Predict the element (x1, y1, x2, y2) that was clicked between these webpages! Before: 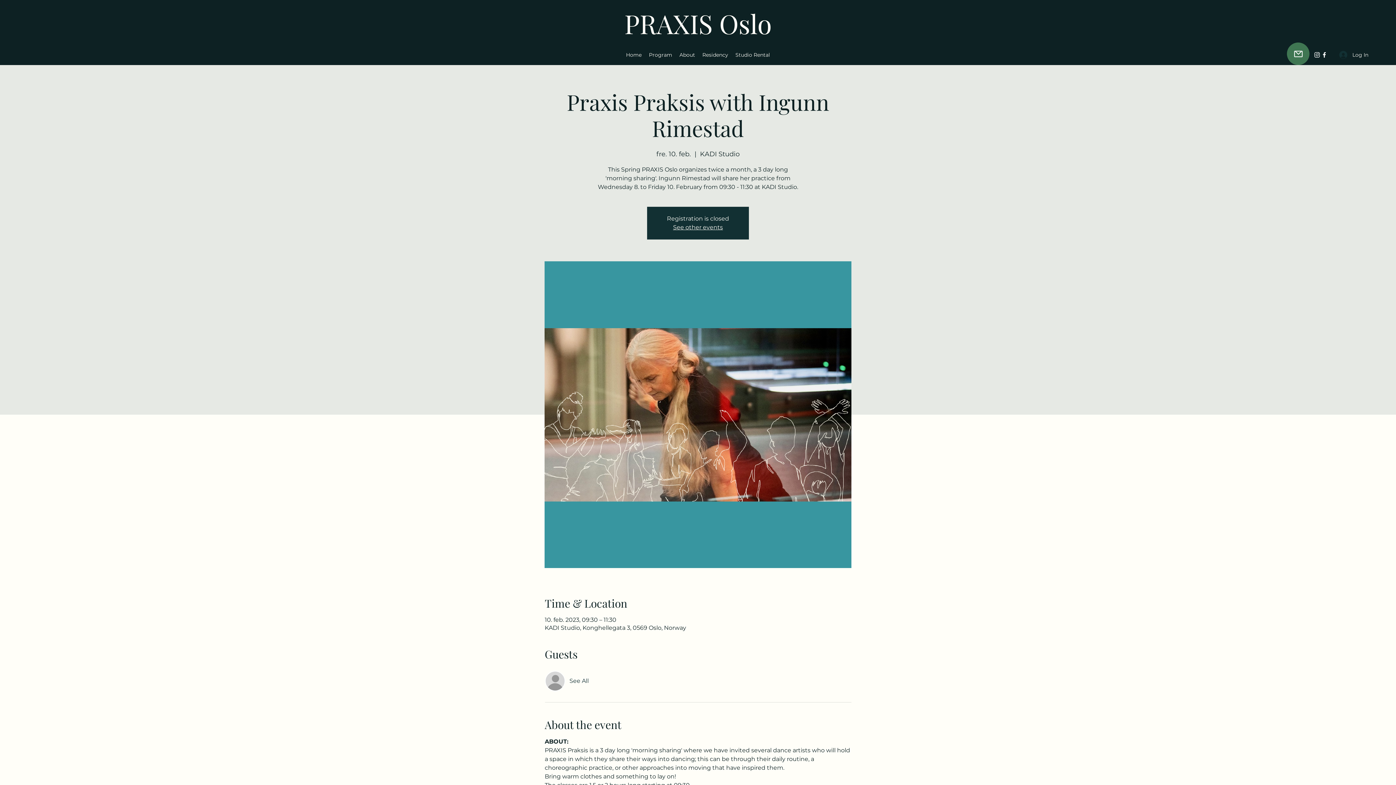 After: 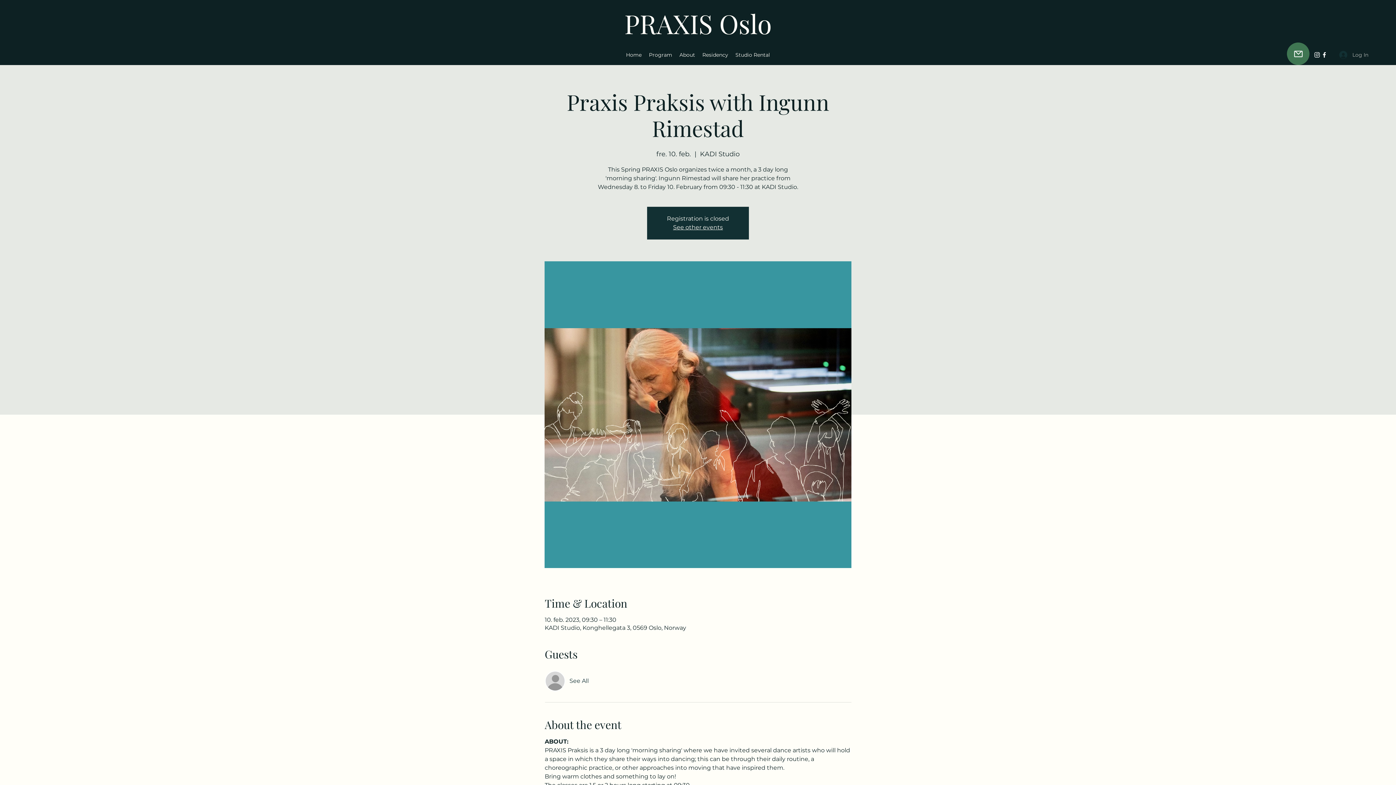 Action: bbox: (1334, 48, 1367, 61) label: Log In